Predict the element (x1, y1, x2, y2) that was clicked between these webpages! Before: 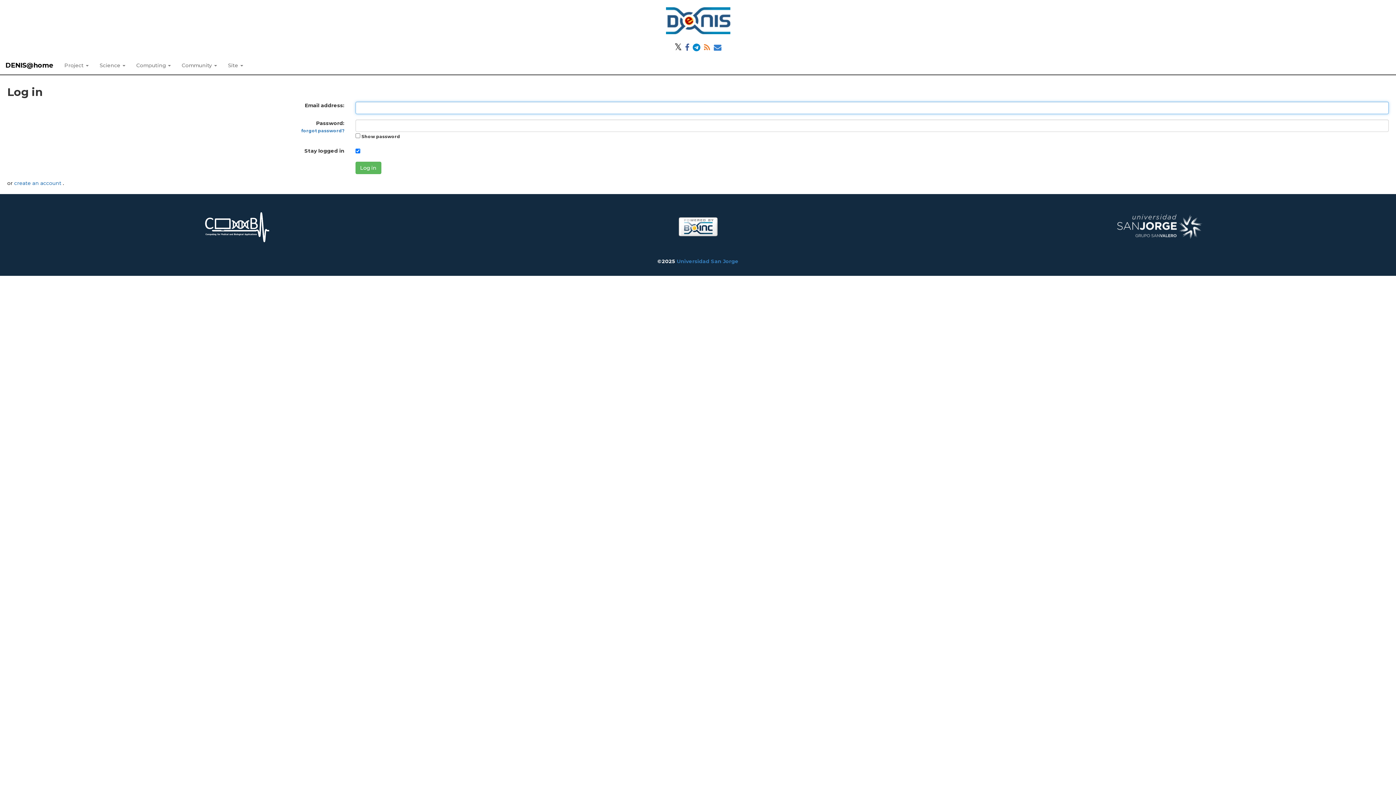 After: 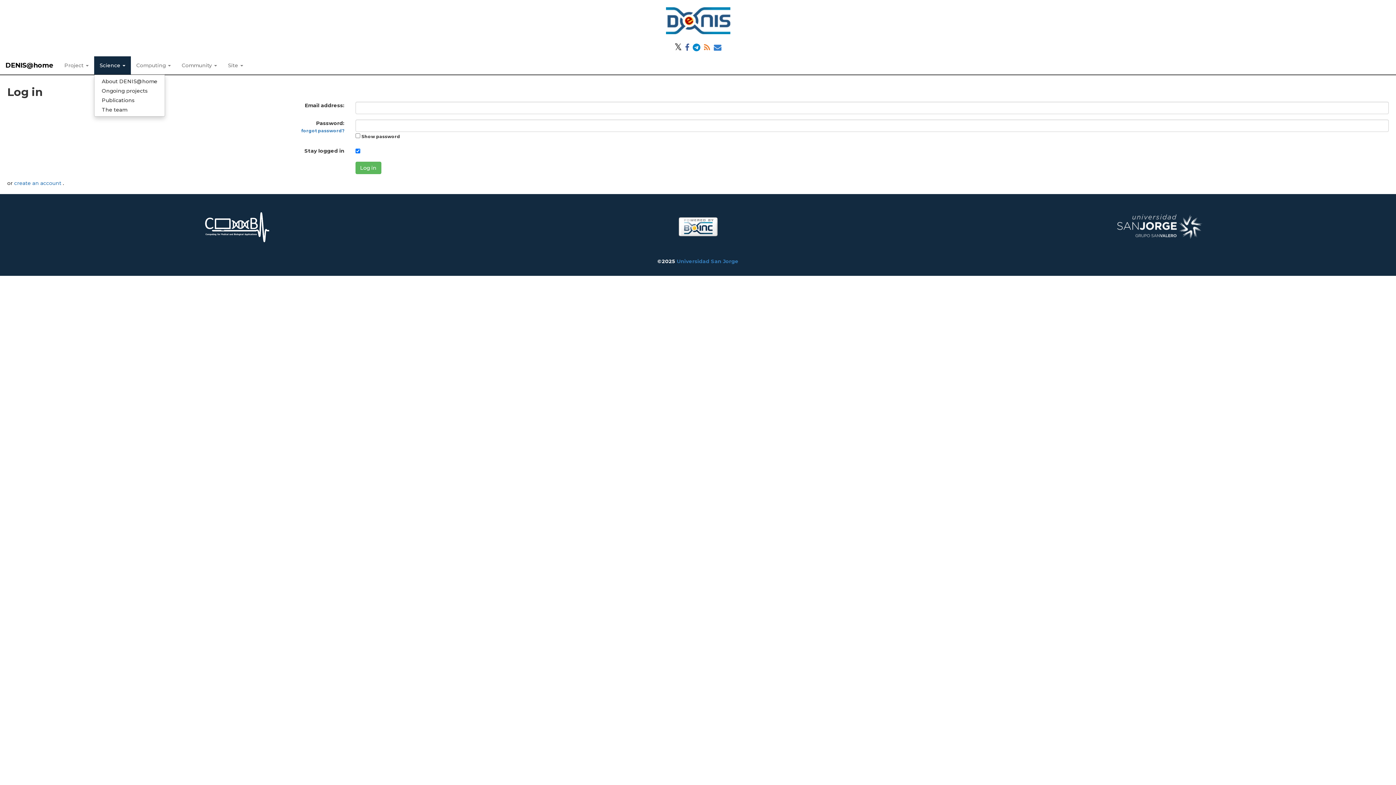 Action: label: Science  bbox: (94, 56, 130, 74)